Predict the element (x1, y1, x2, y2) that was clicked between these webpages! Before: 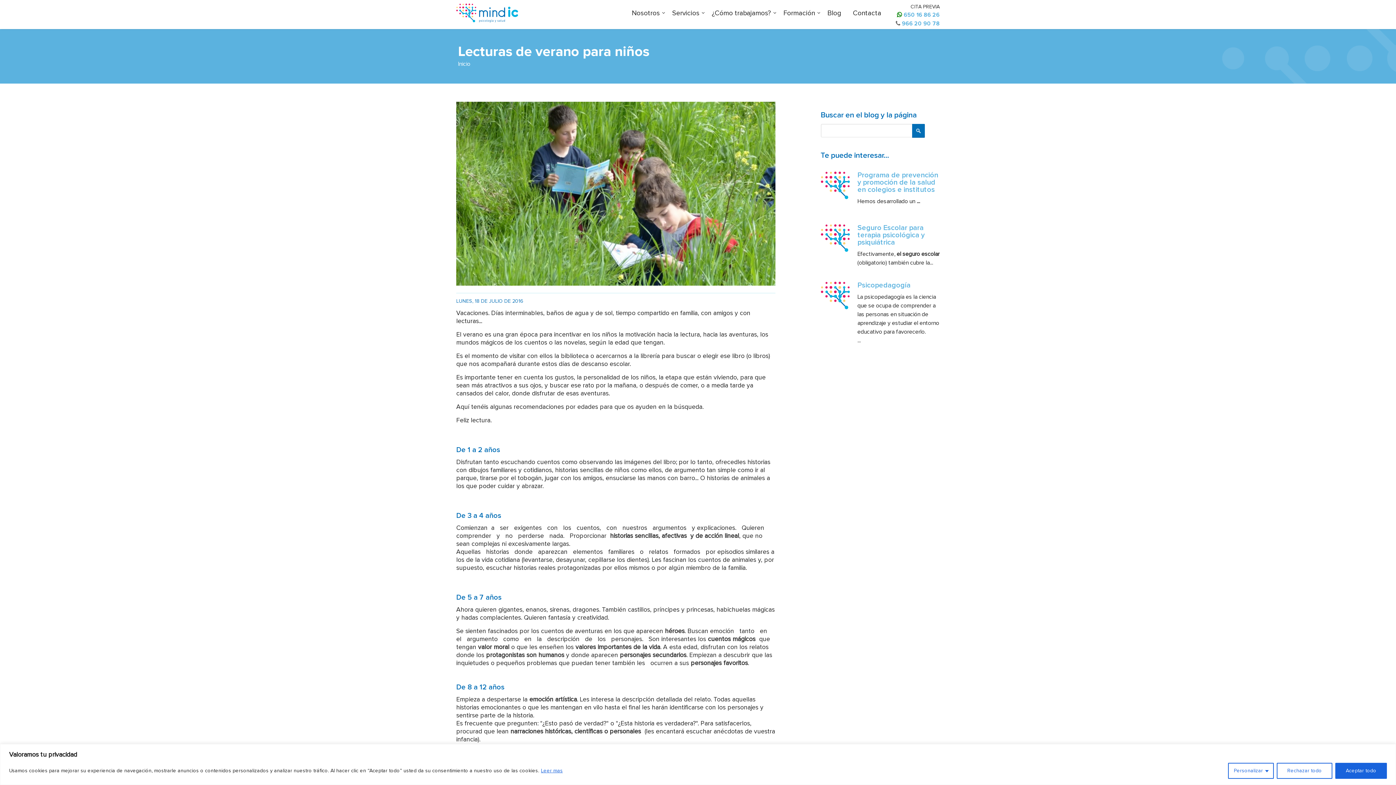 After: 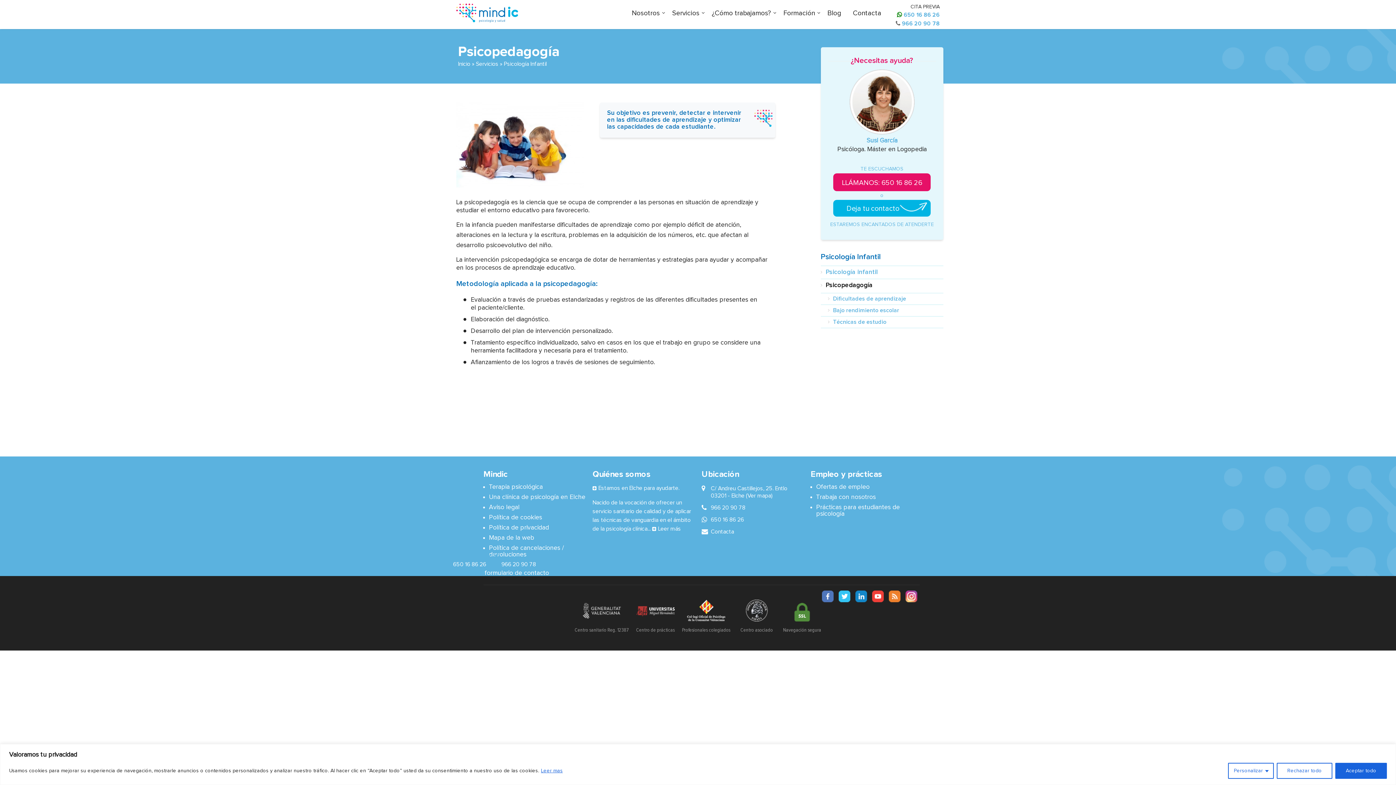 Action: bbox: (857, 281, 910, 289) label: Psicopedagogía